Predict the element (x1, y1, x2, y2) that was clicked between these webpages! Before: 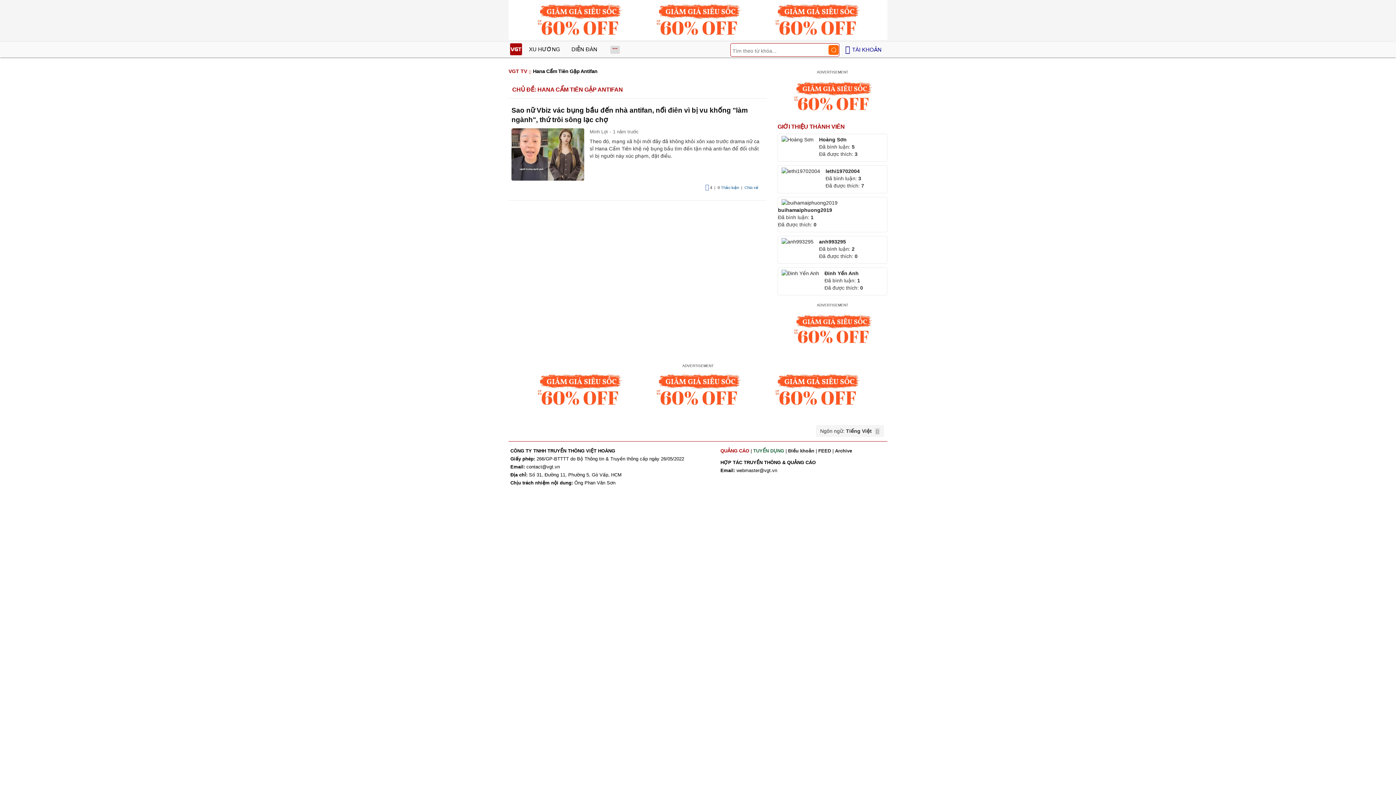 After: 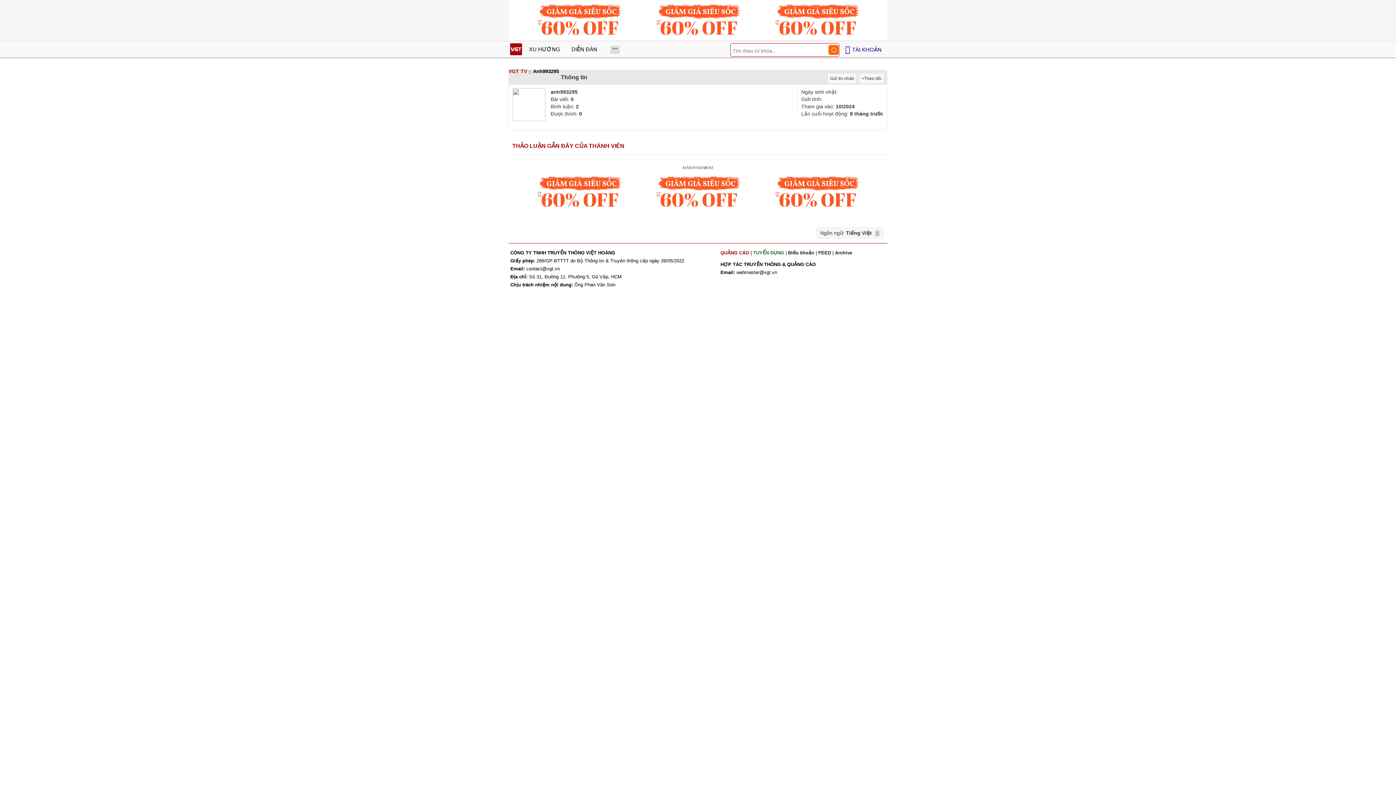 Action: bbox: (819, 238, 846, 244) label: anh993295